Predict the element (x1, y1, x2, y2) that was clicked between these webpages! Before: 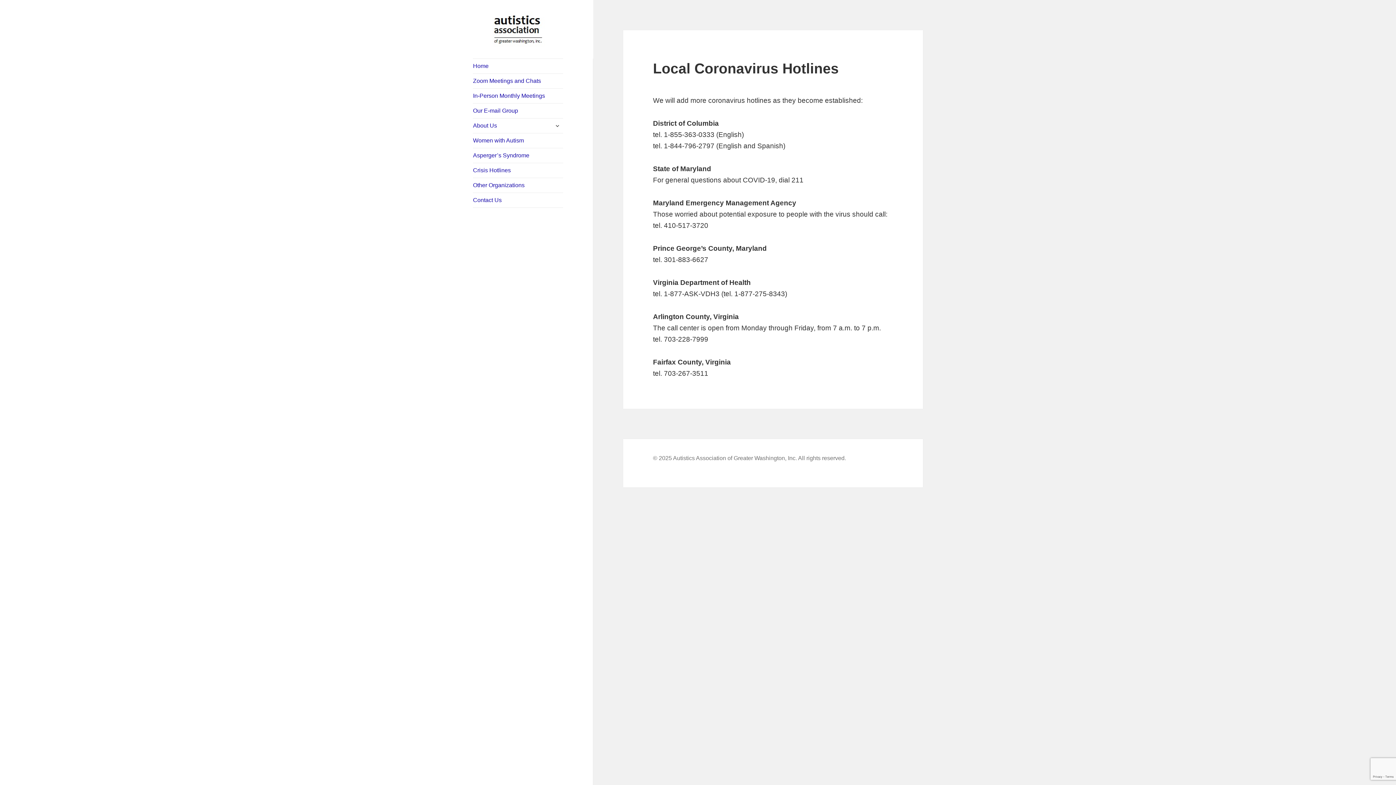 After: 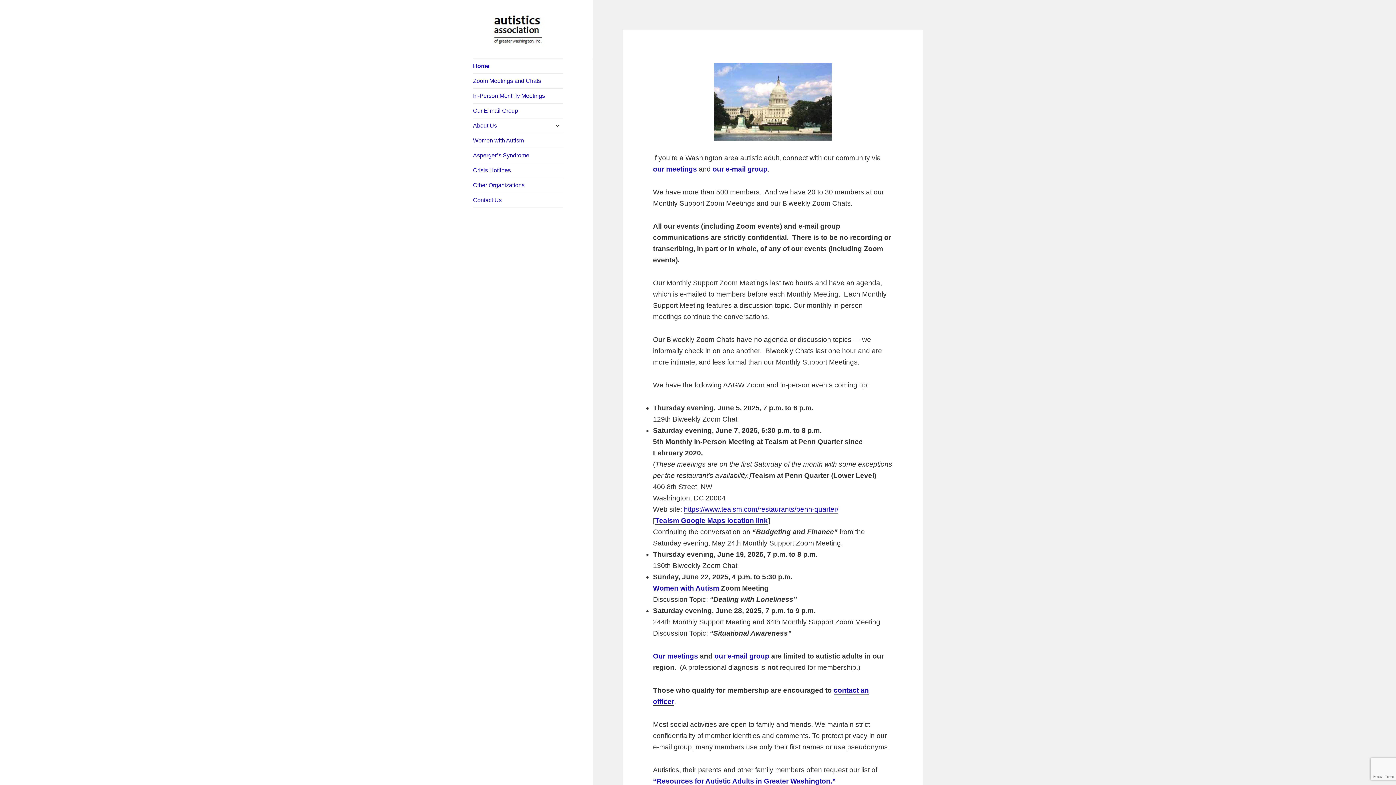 Action: bbox: (473, 58, 563, 73) label: Home